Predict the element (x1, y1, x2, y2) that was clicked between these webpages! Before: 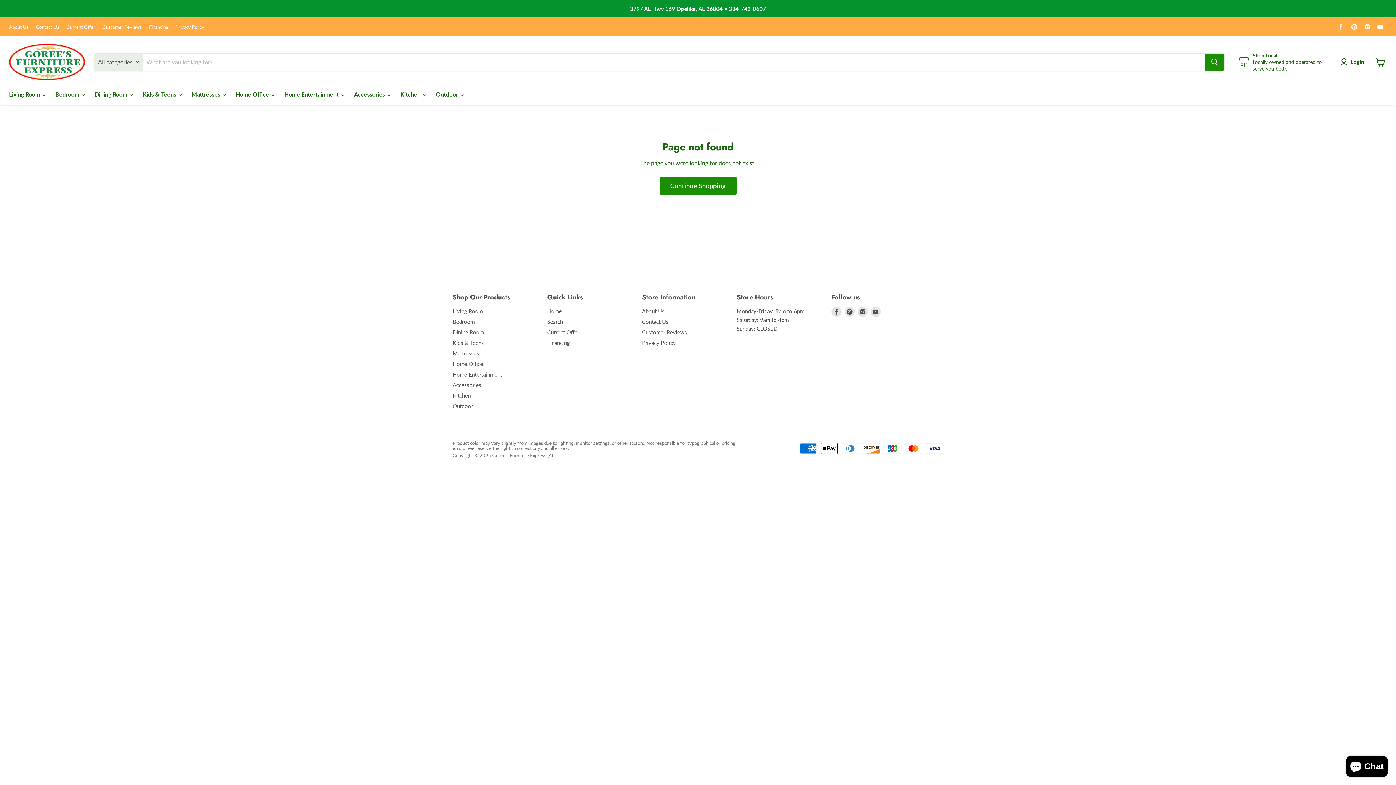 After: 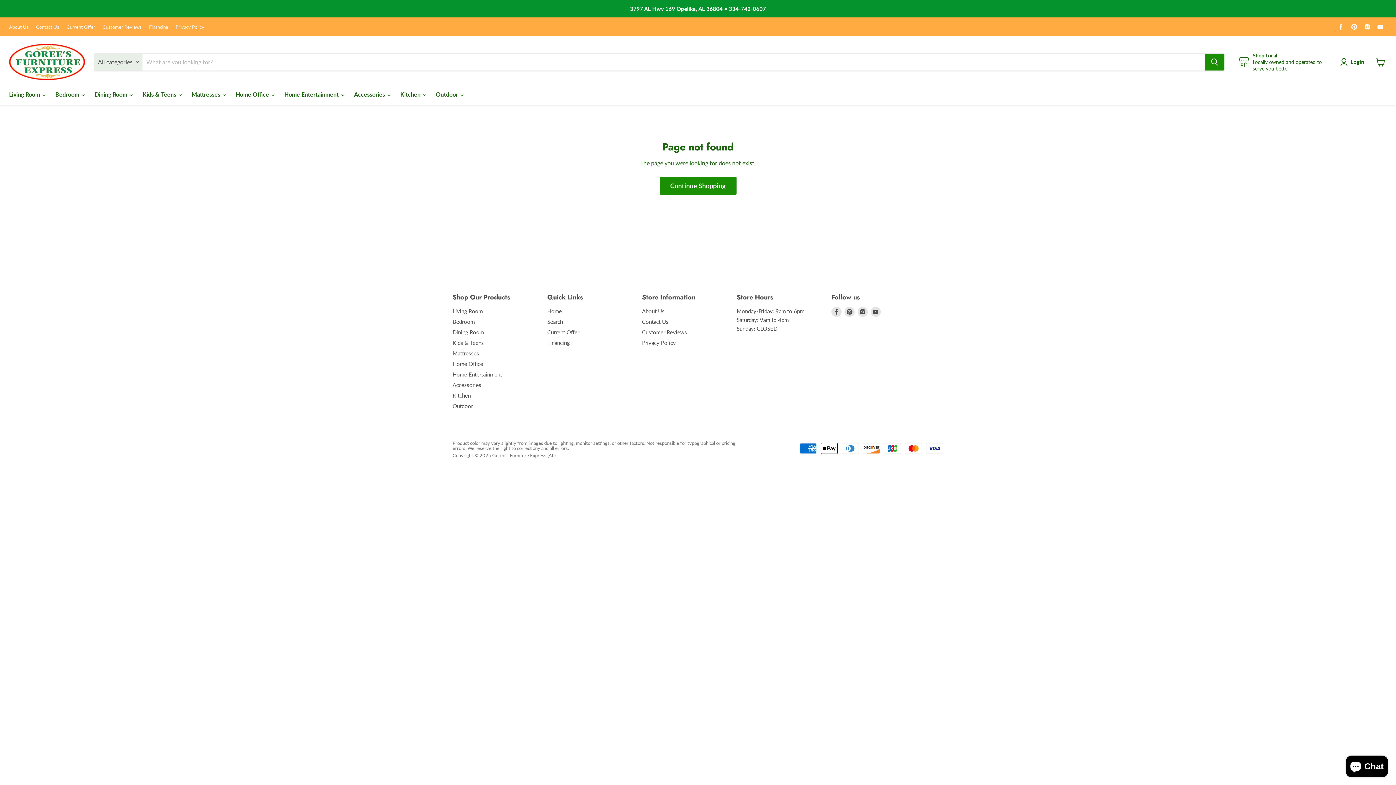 Action: label: Find us on Youtube bbox: (1375, 21, 1385, 32)